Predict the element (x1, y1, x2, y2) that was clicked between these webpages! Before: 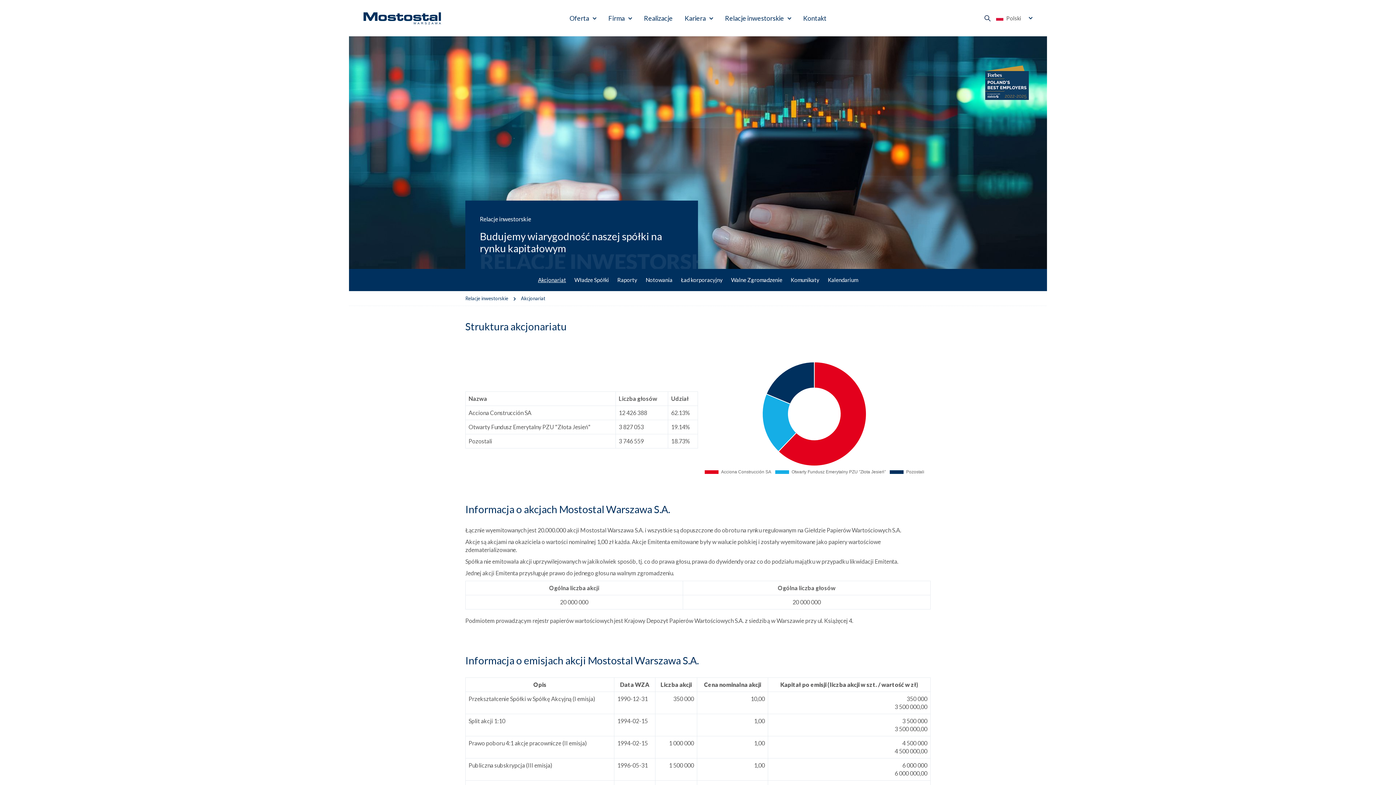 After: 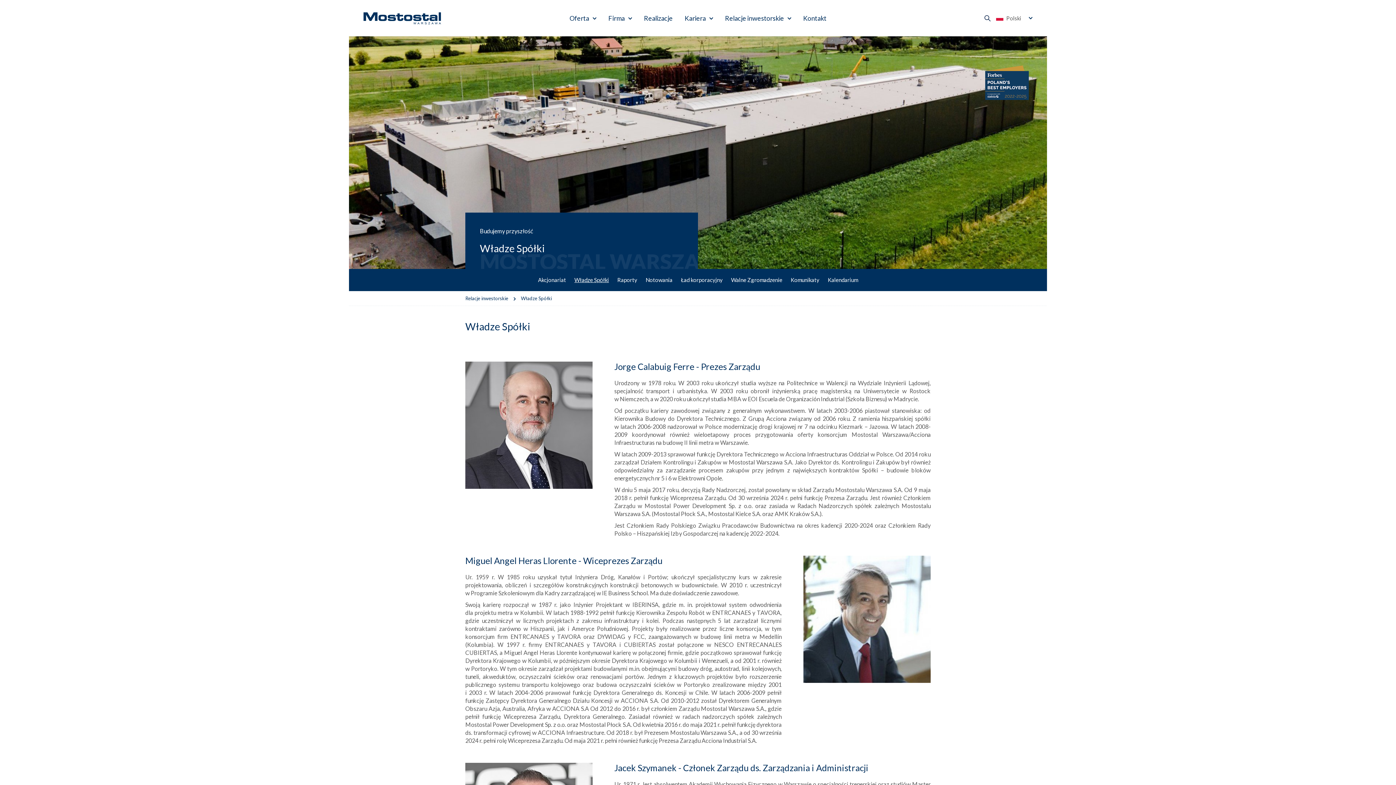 Action: bbox: (574, 272, 609, 287) label: Władze Spółki